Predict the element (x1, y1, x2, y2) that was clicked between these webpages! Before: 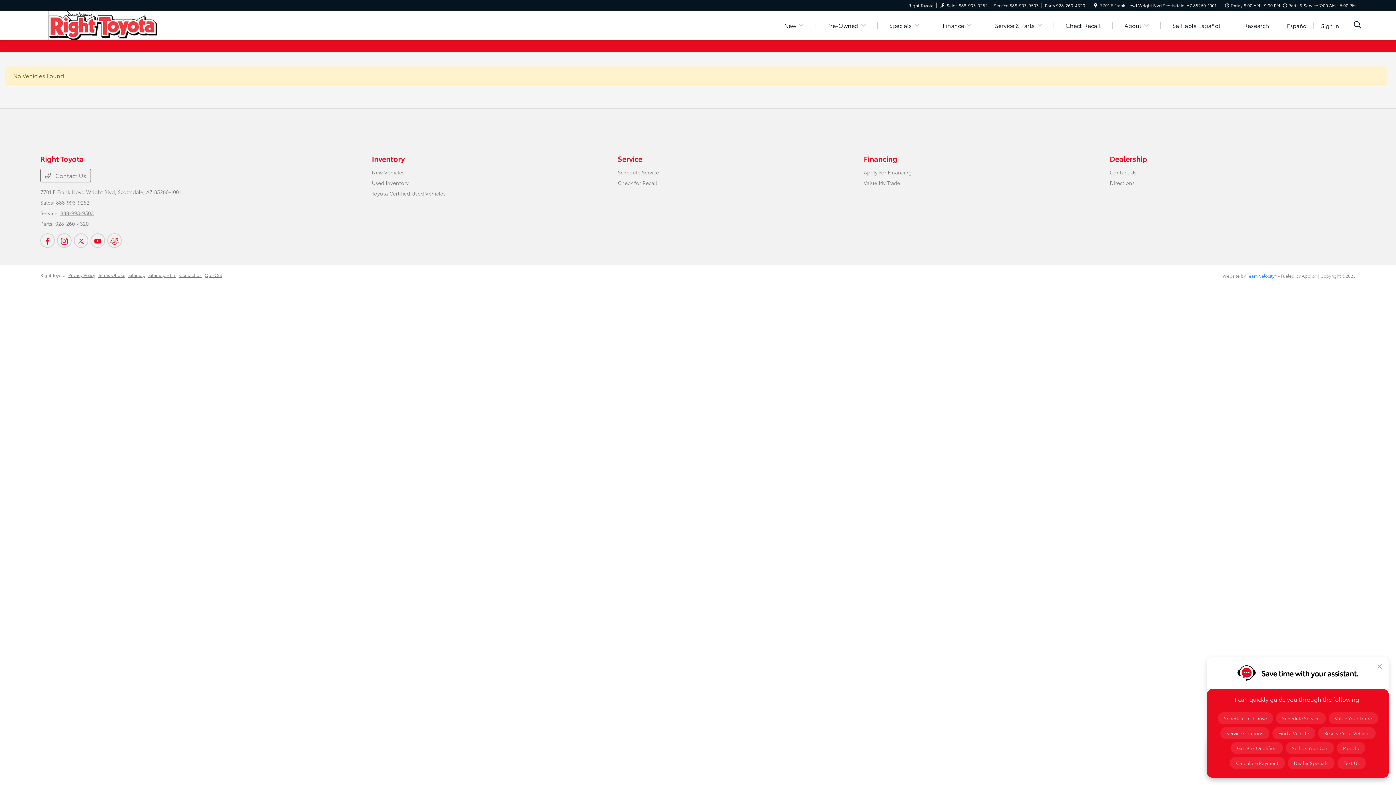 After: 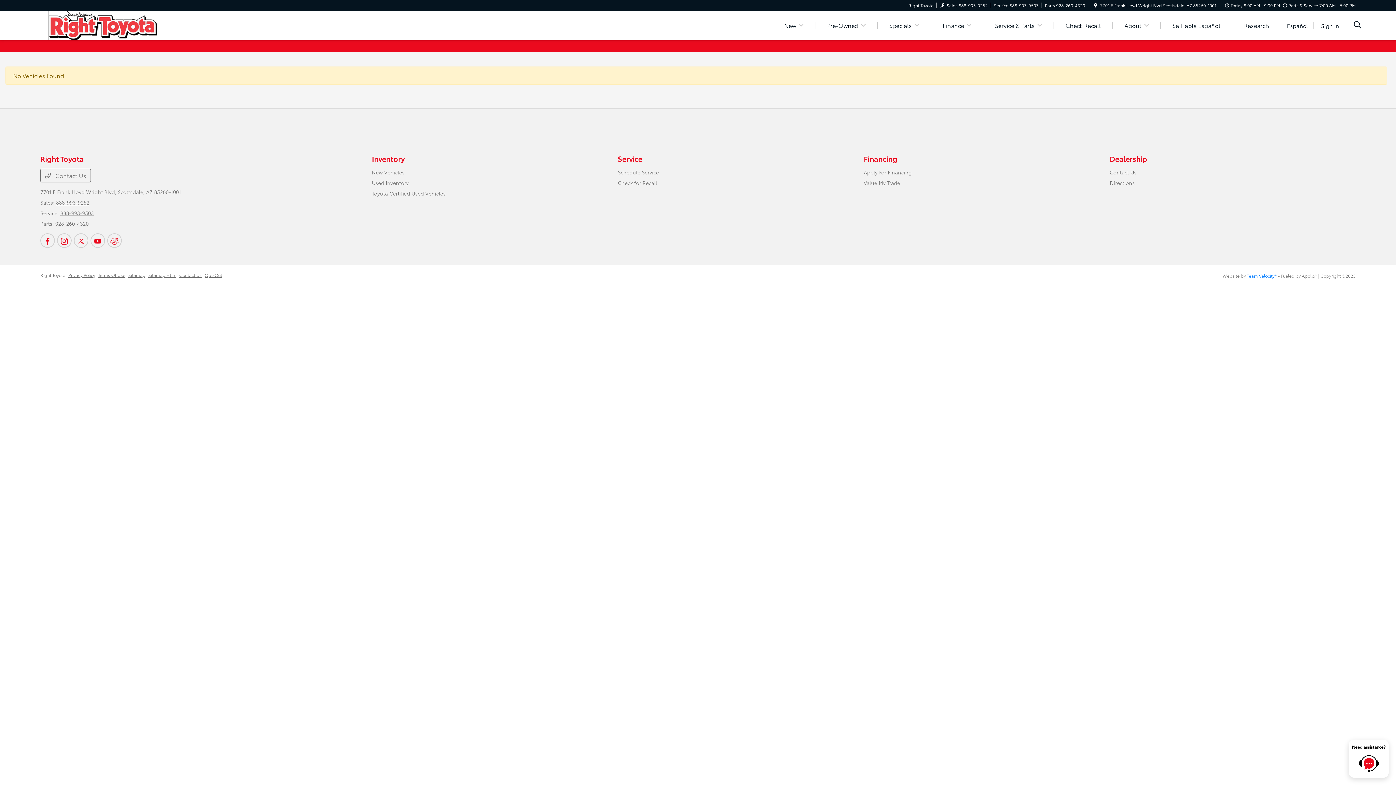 Action: bbox: (40, 233, 54, 248)